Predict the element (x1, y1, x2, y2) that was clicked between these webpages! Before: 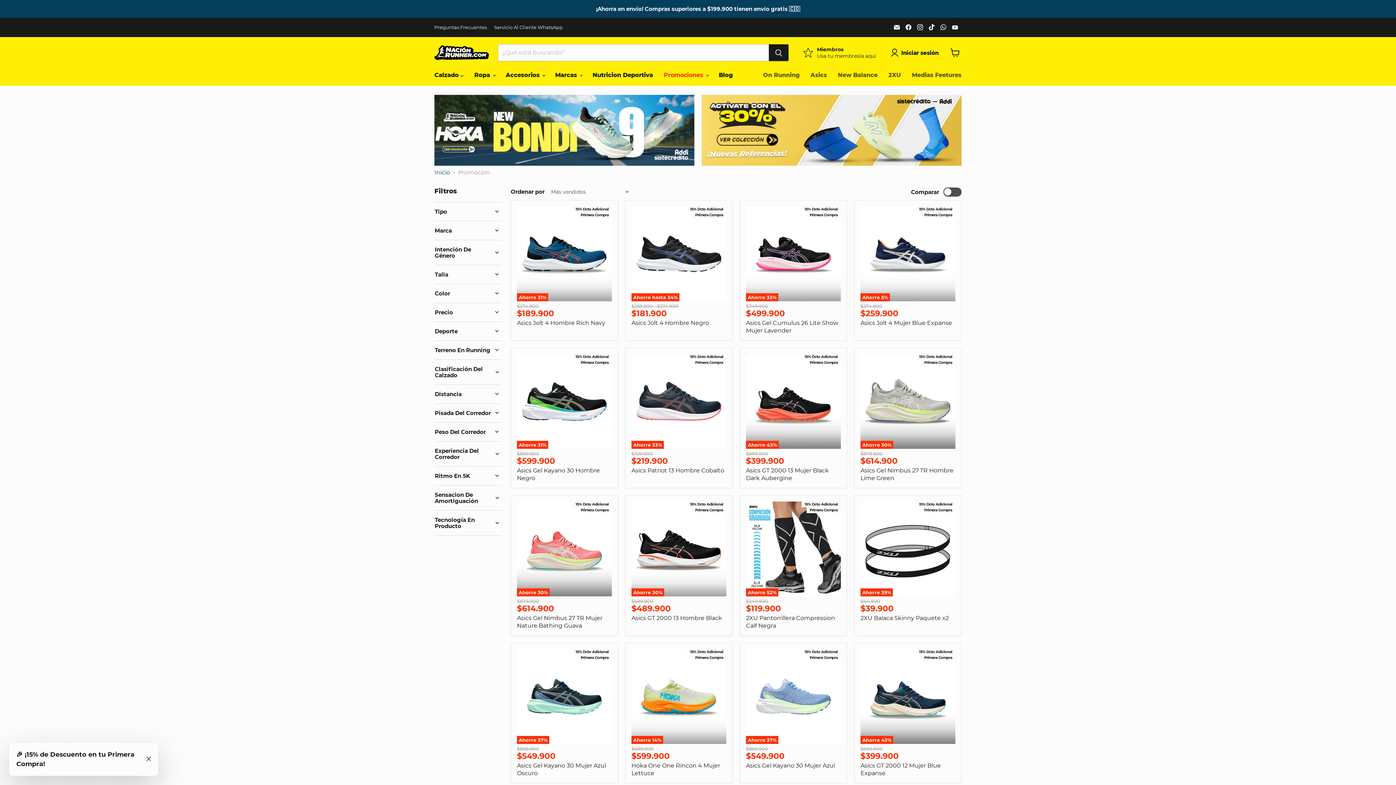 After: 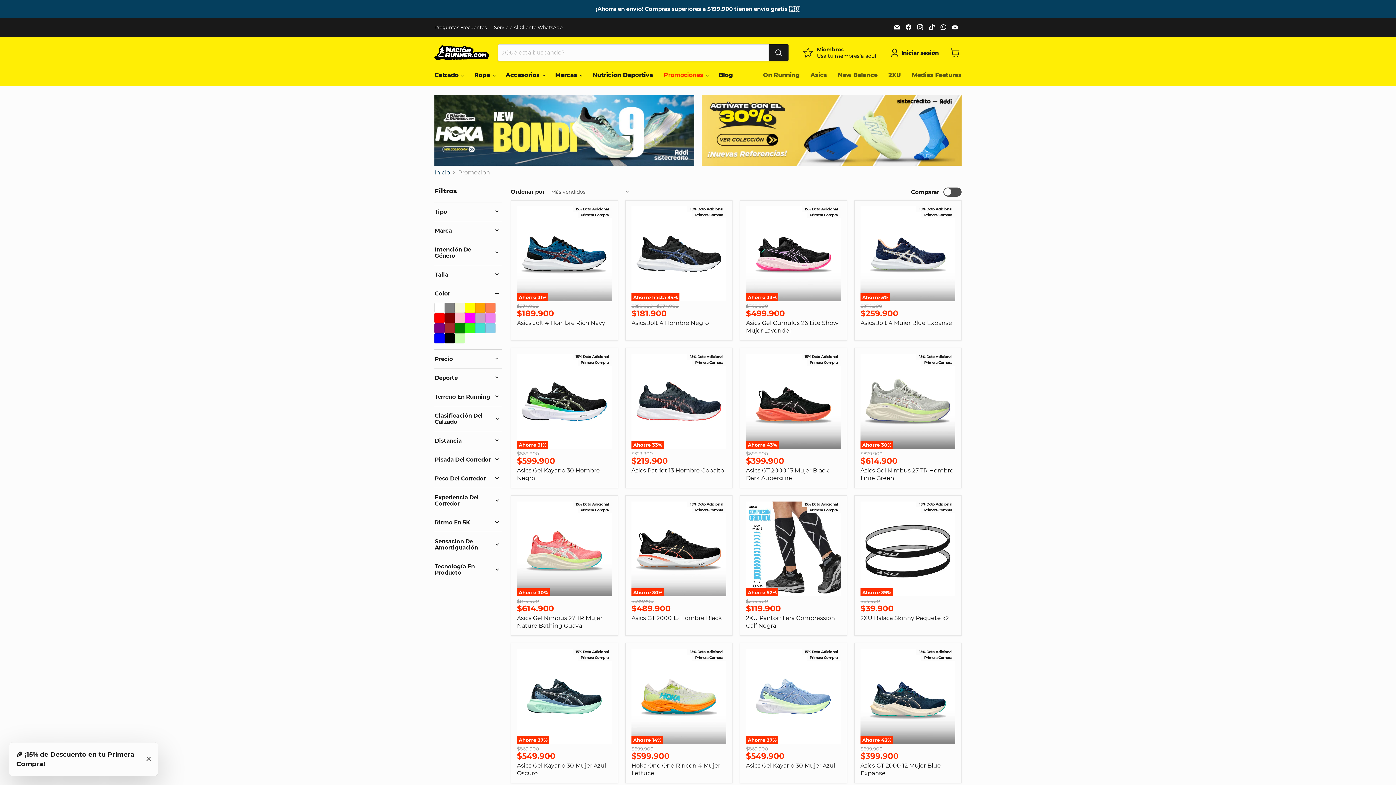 Action: label: Color bbox: (434, 290, 501, 296)